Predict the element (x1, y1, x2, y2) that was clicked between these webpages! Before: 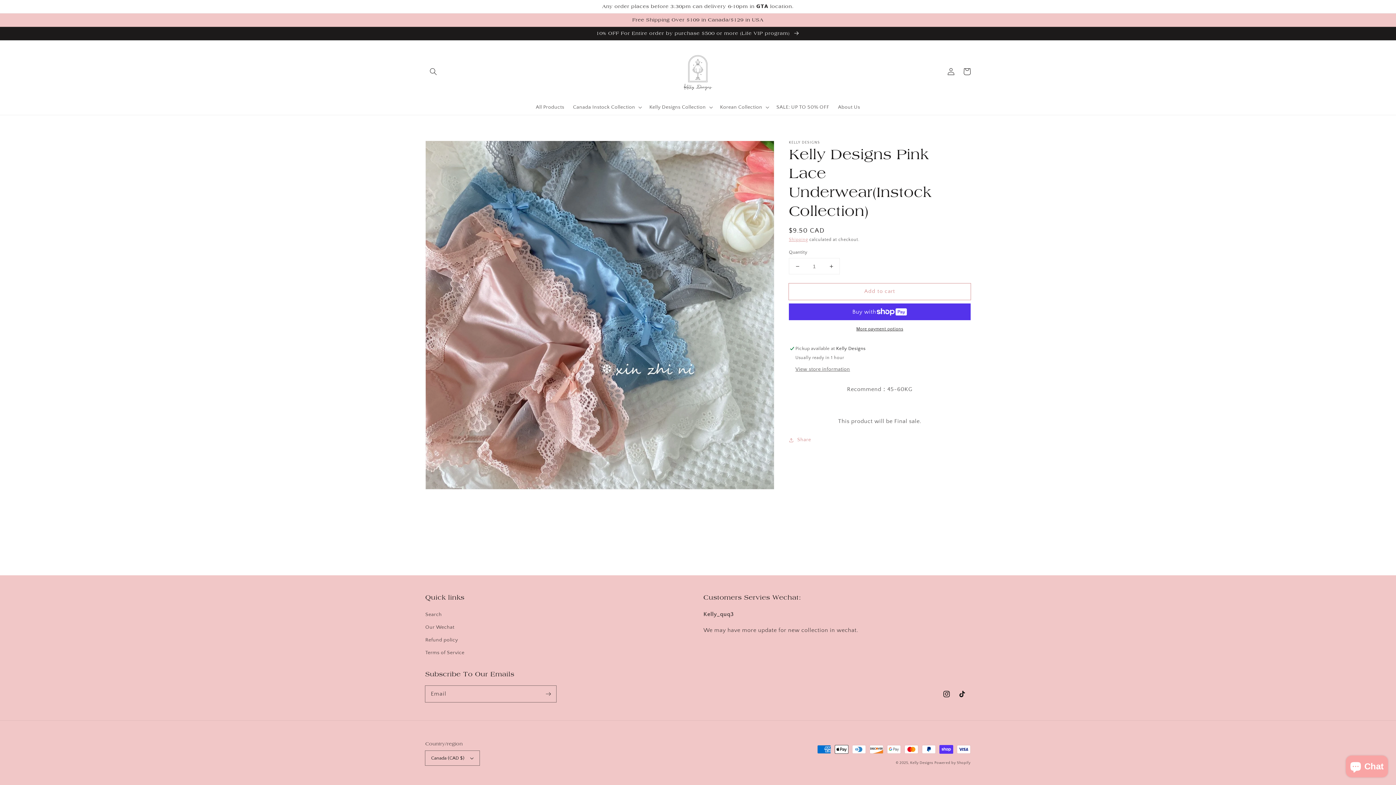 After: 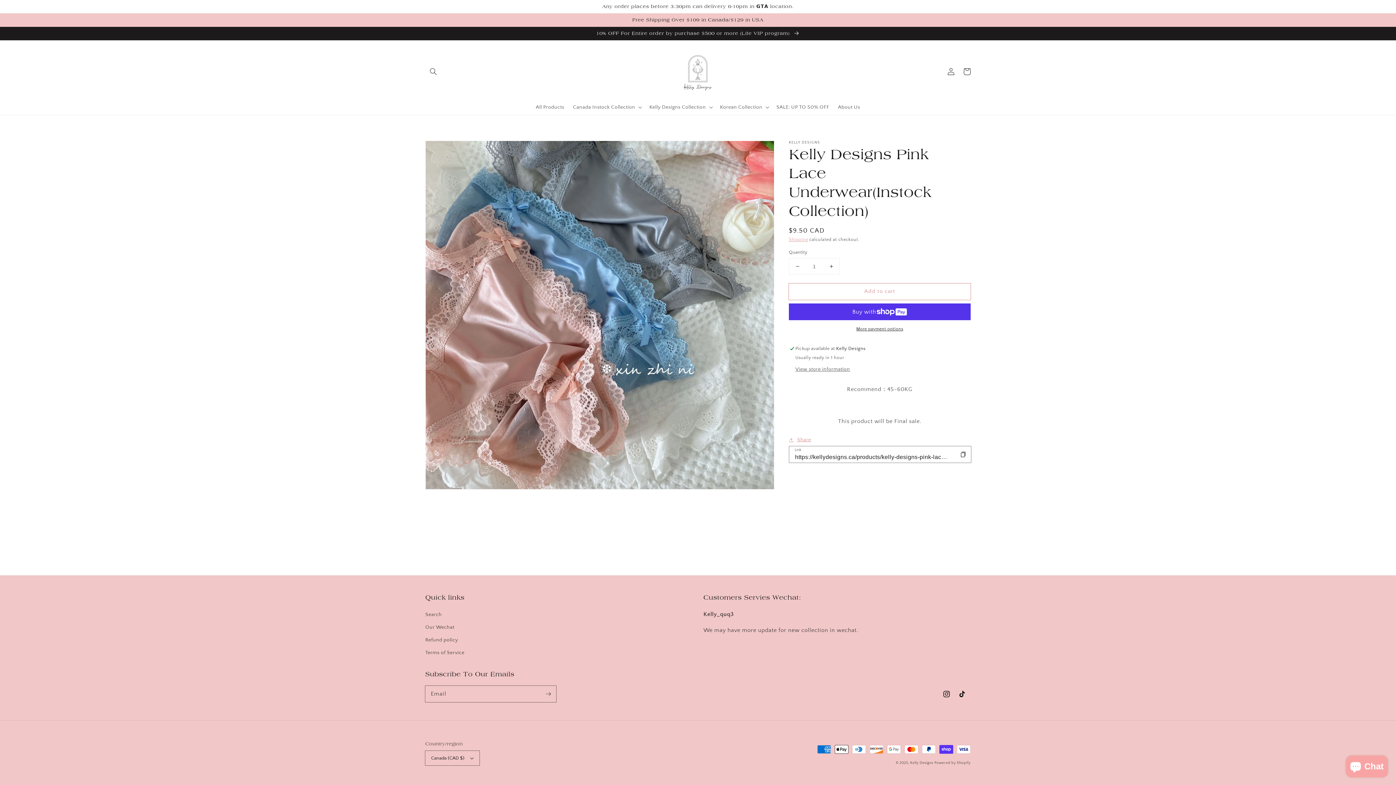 Action: bbox: (789, 435, 811, 444) label: Share